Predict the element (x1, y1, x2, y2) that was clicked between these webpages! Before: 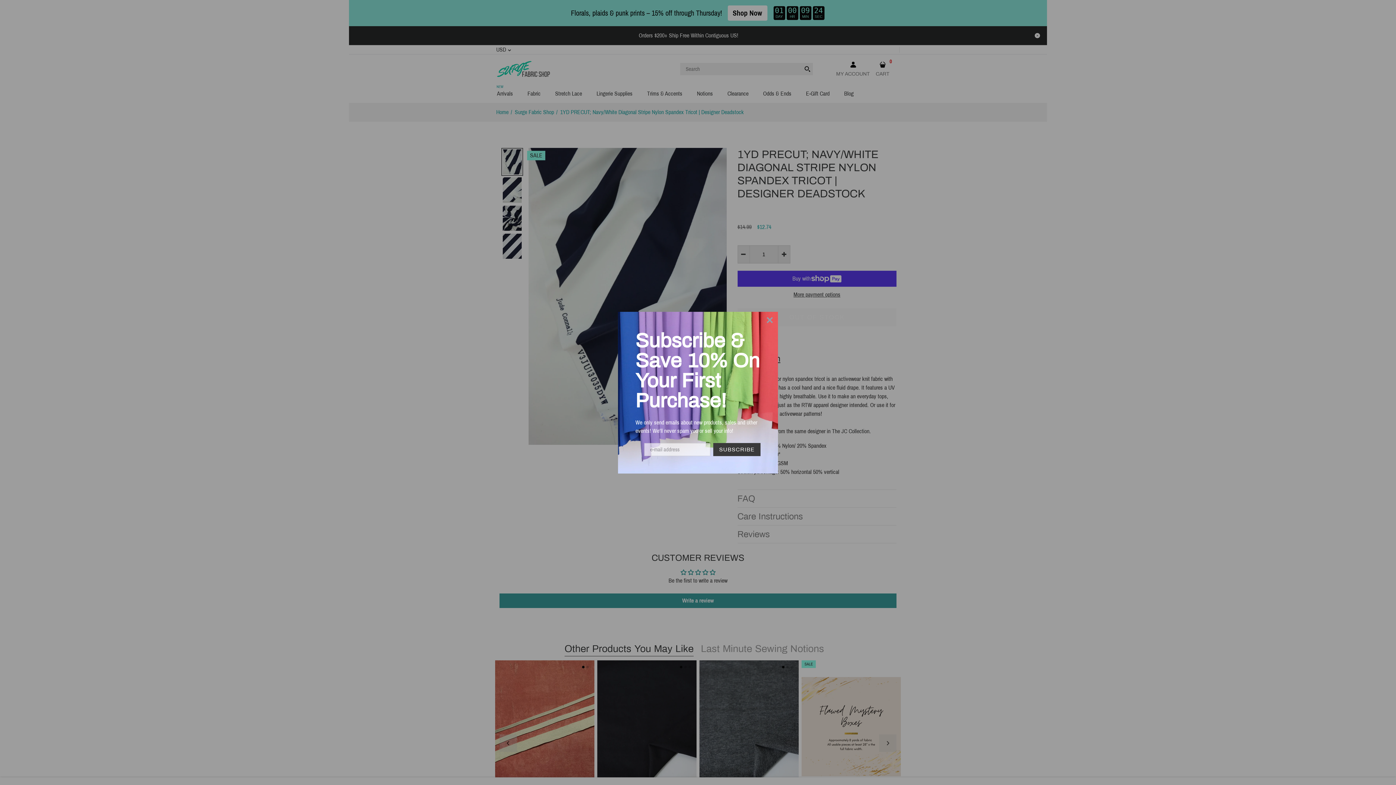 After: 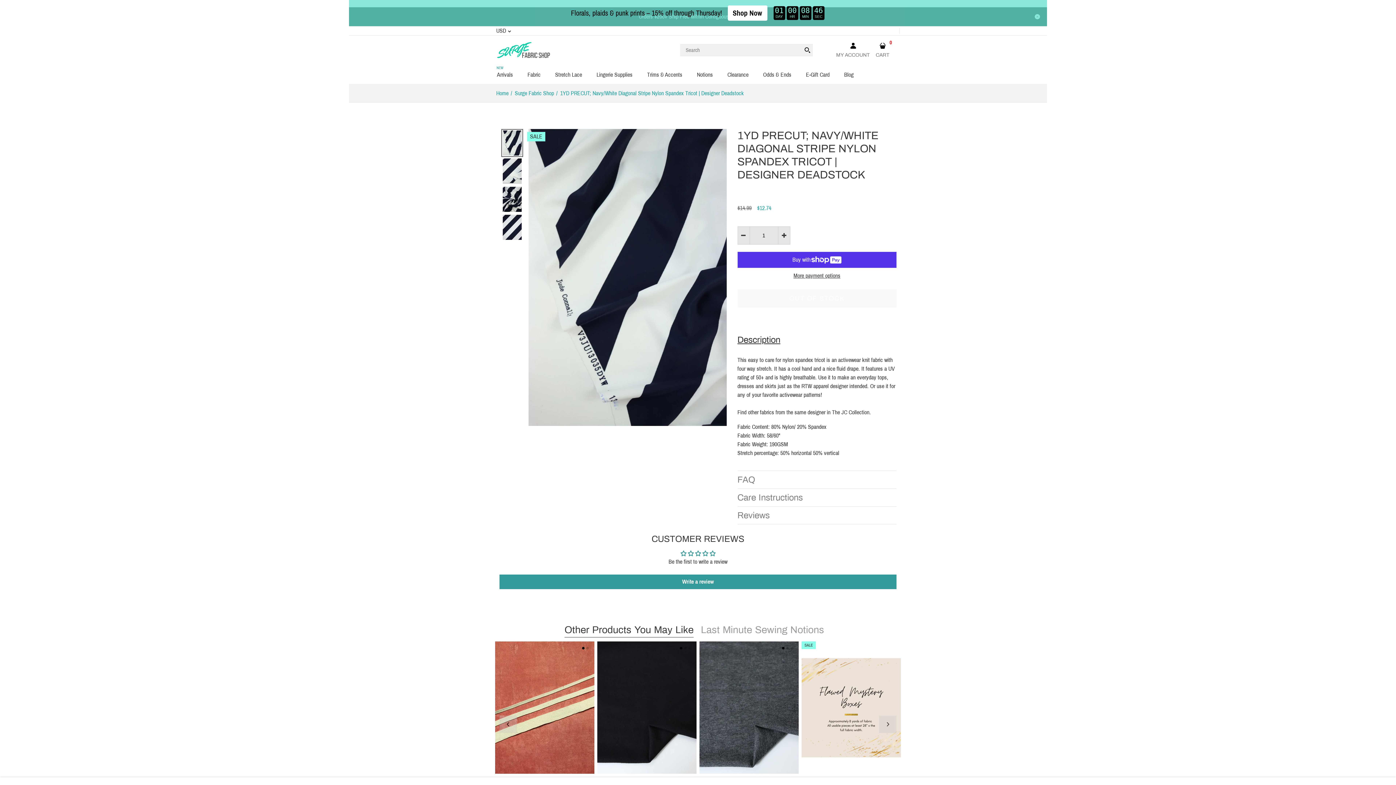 Action: bbox: (1028, 26, 1047, 45)